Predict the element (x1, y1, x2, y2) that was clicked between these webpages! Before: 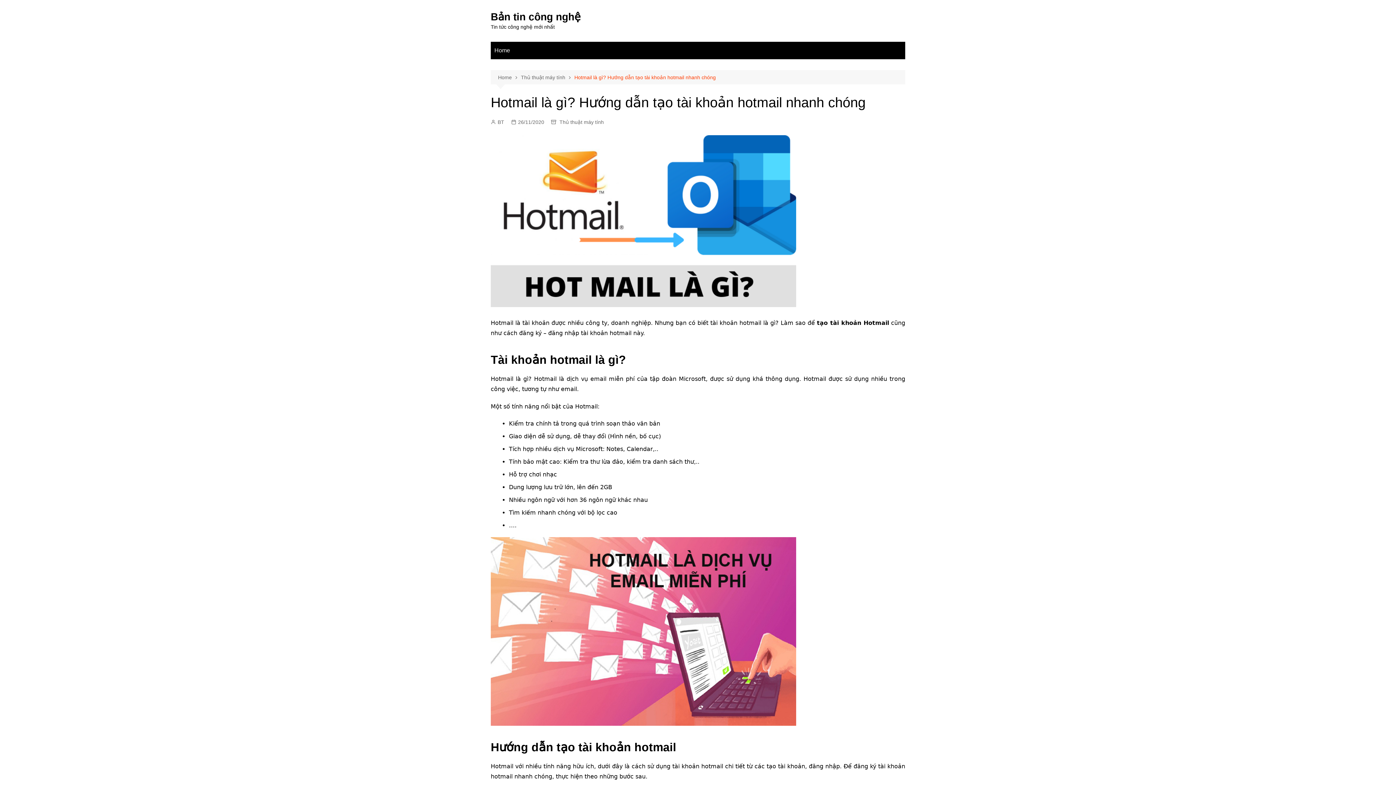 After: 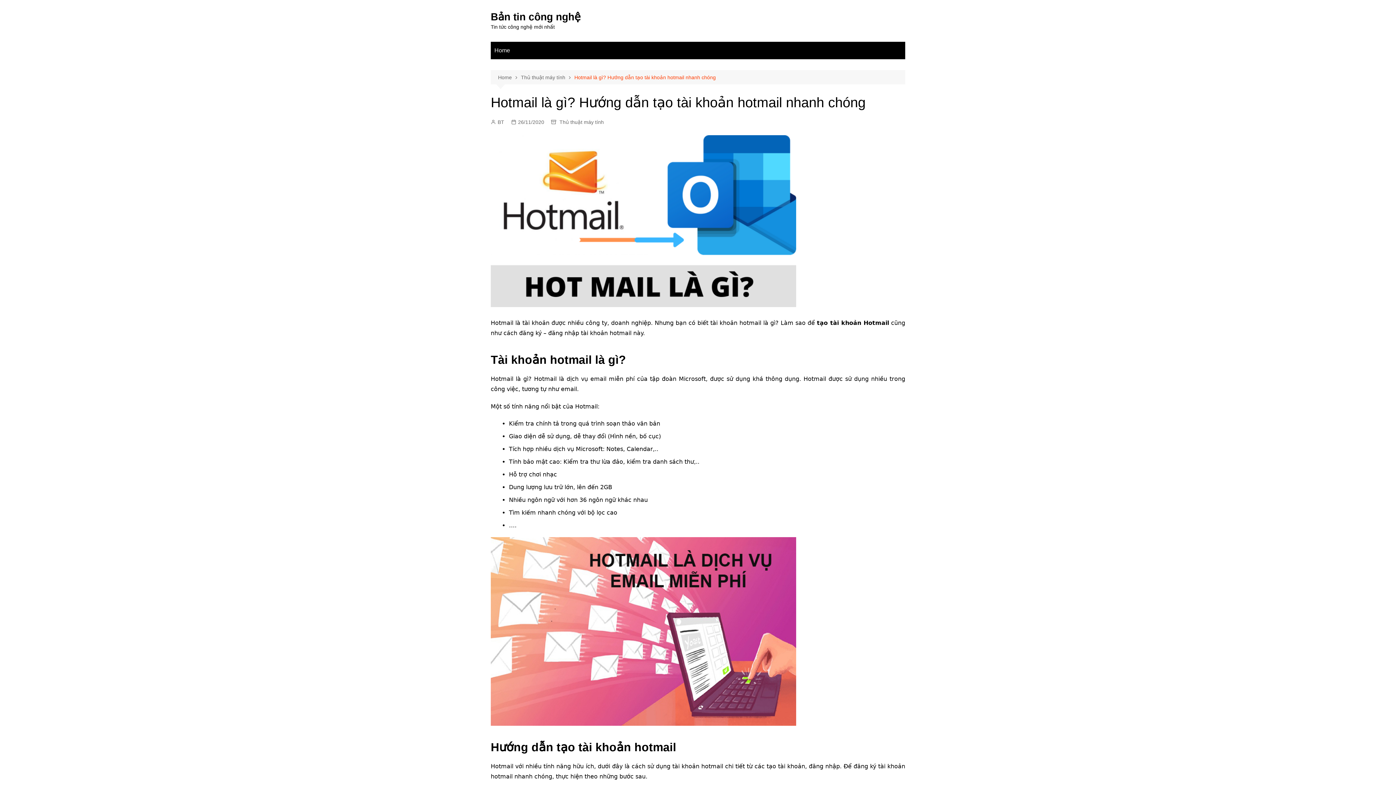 Action: bbox: (511, 118, 544, 126) label: 26/11/2020